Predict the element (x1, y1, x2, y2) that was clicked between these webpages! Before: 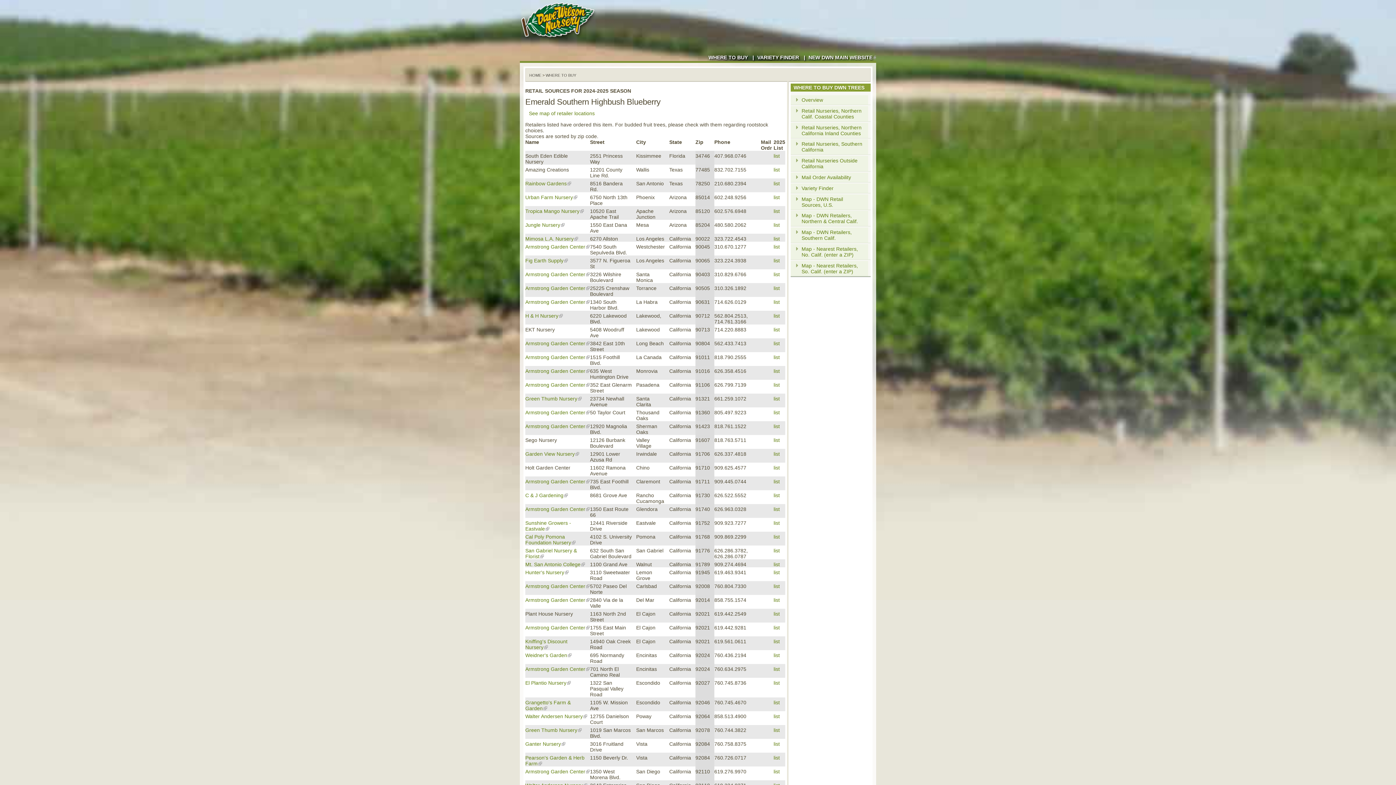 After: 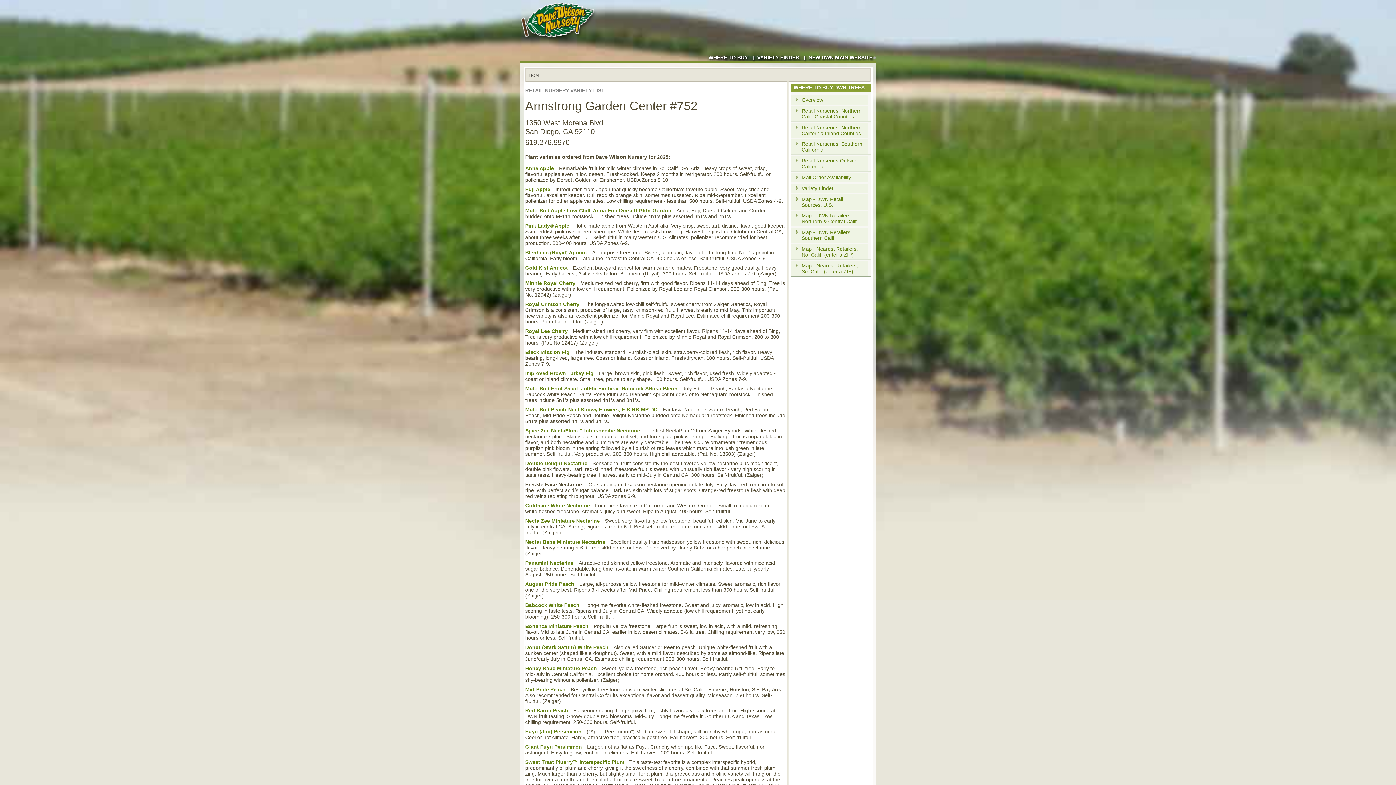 Action: label: list bbox: (773, 769, 780, 774)